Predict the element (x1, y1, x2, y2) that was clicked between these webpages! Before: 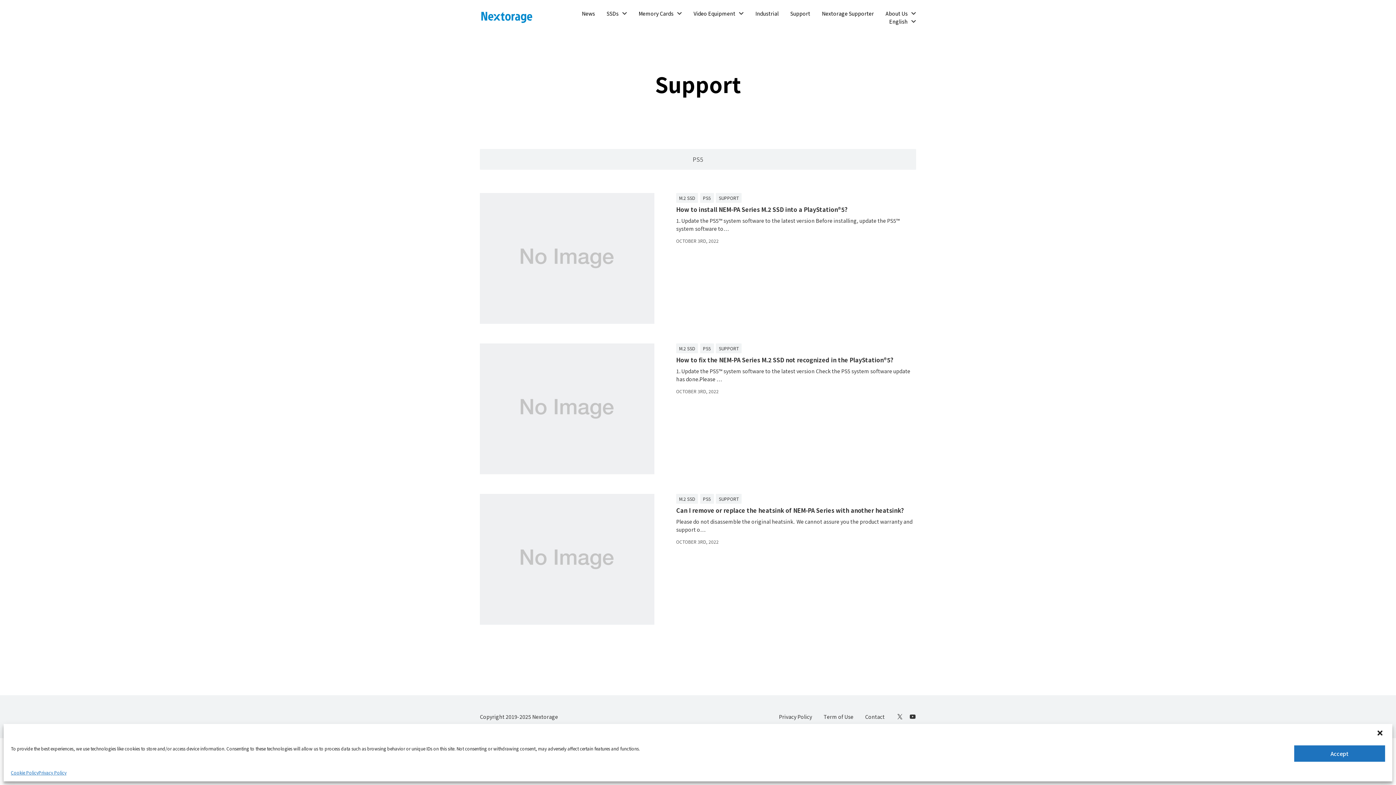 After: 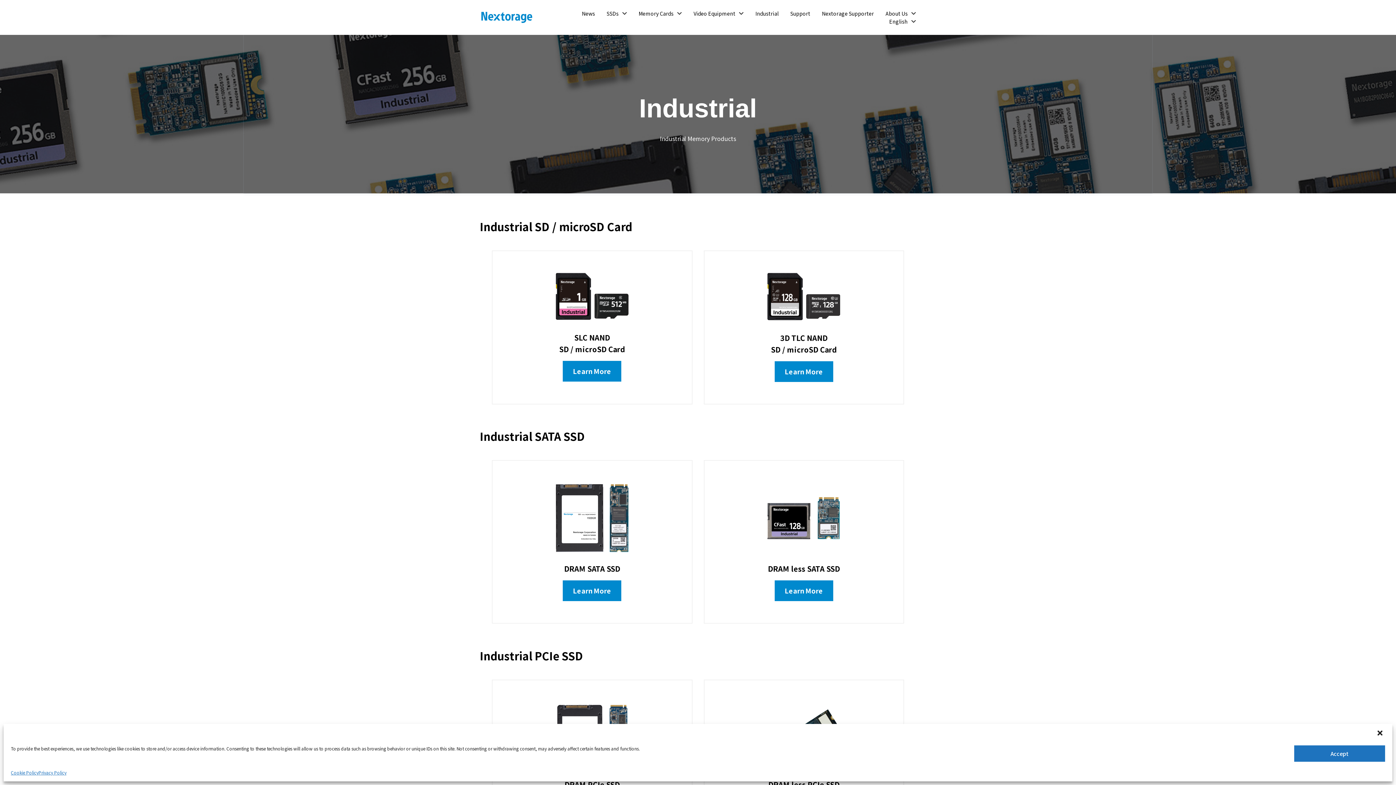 Action: label: Industrial bbox: (755, 9, 778, 17)